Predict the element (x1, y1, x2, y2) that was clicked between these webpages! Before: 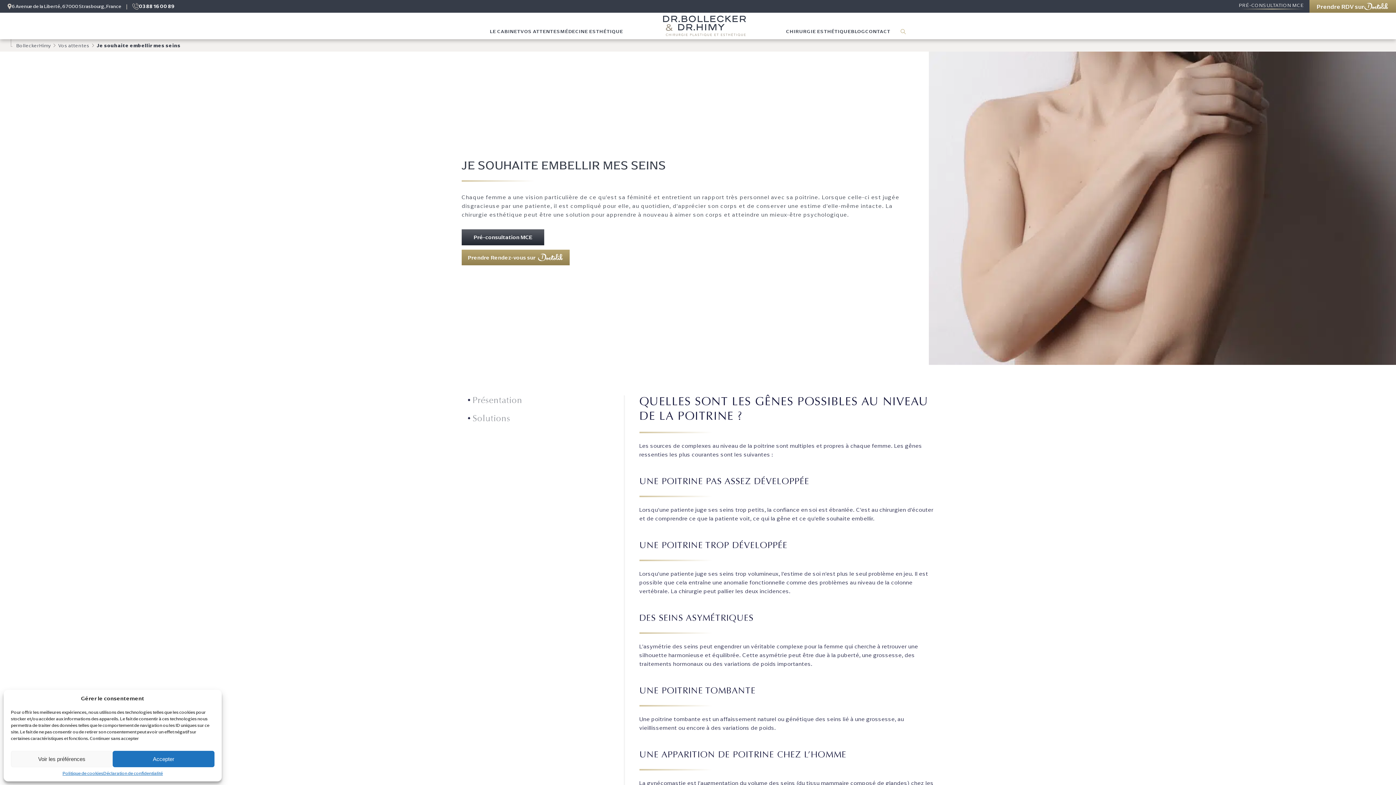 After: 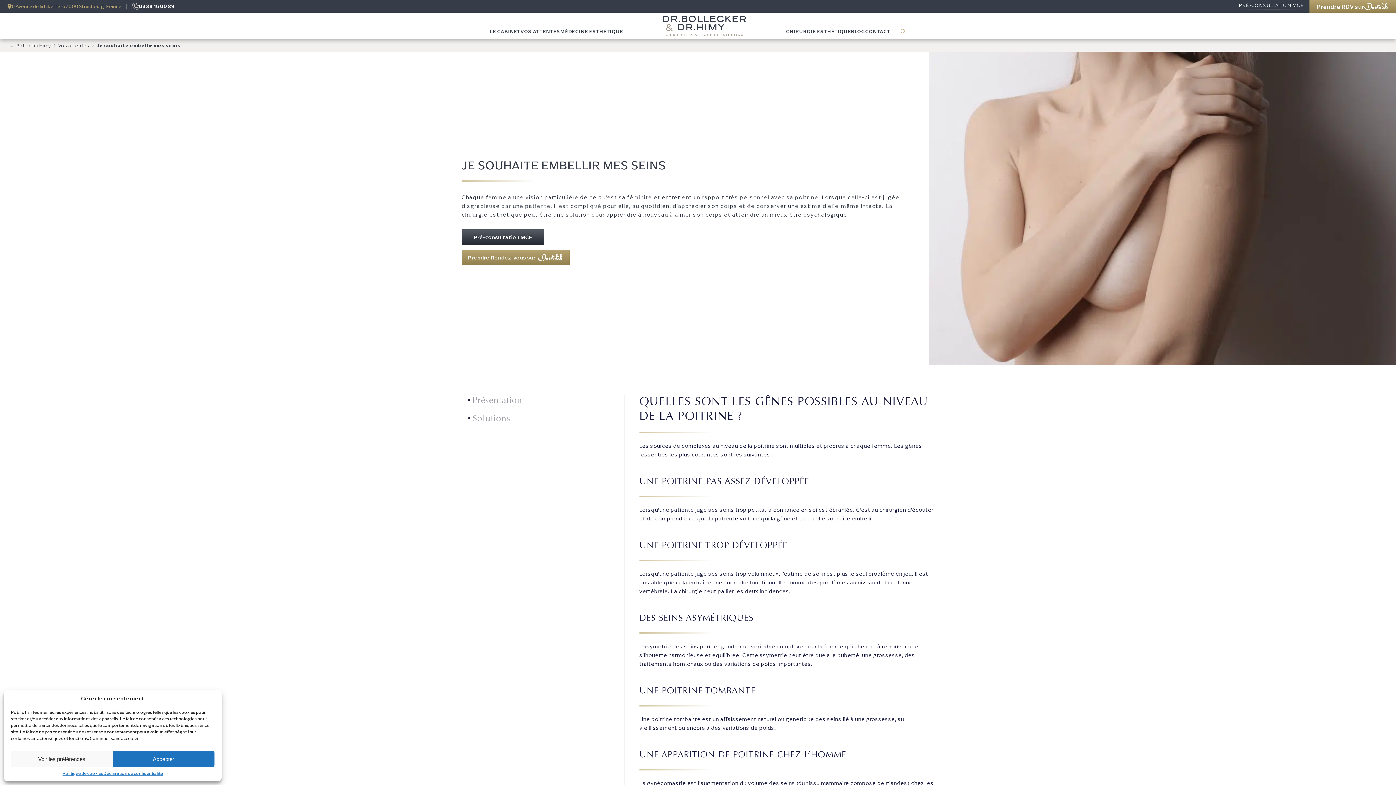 Action: bbox: (7, 3, 121, 9) label: 6 Avenue de la Liberté, 67000 Strasbourg, France